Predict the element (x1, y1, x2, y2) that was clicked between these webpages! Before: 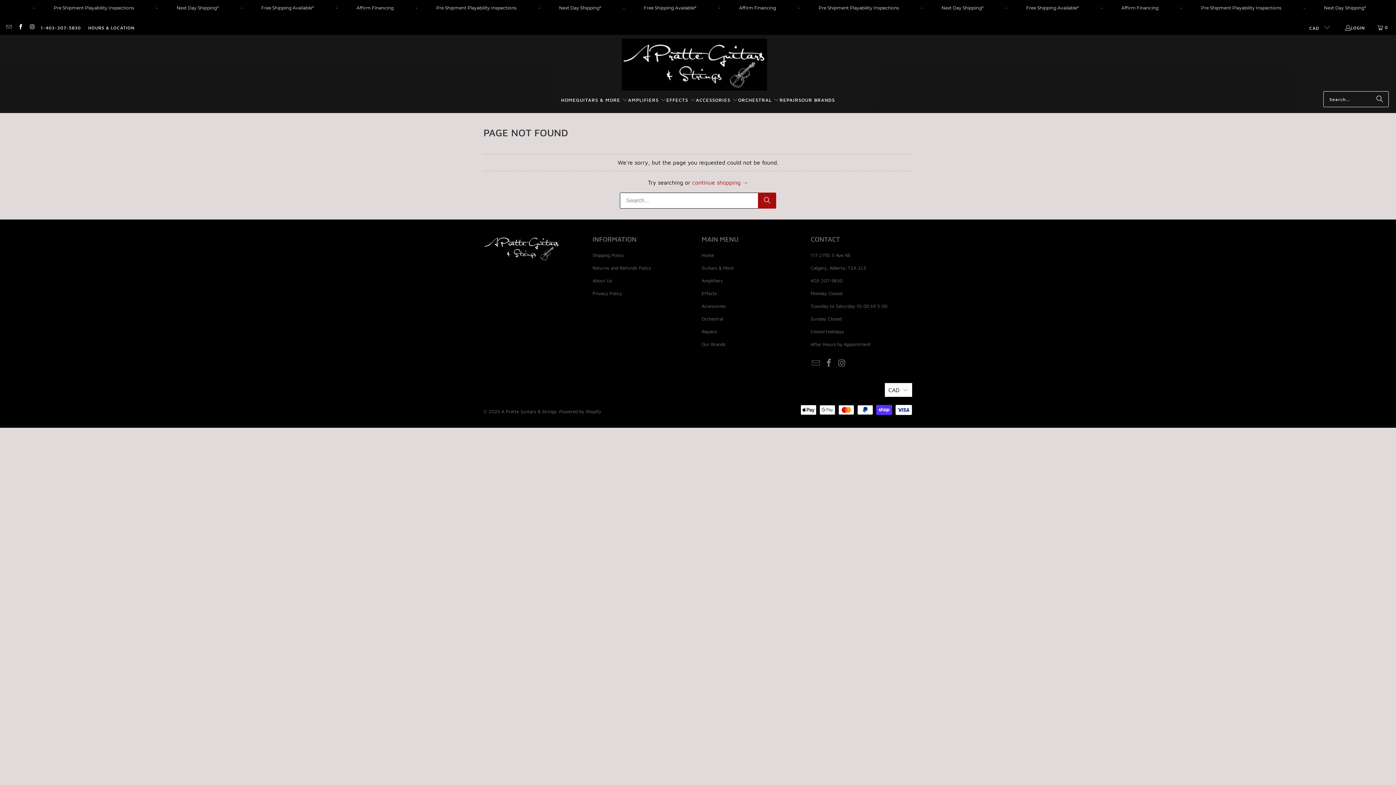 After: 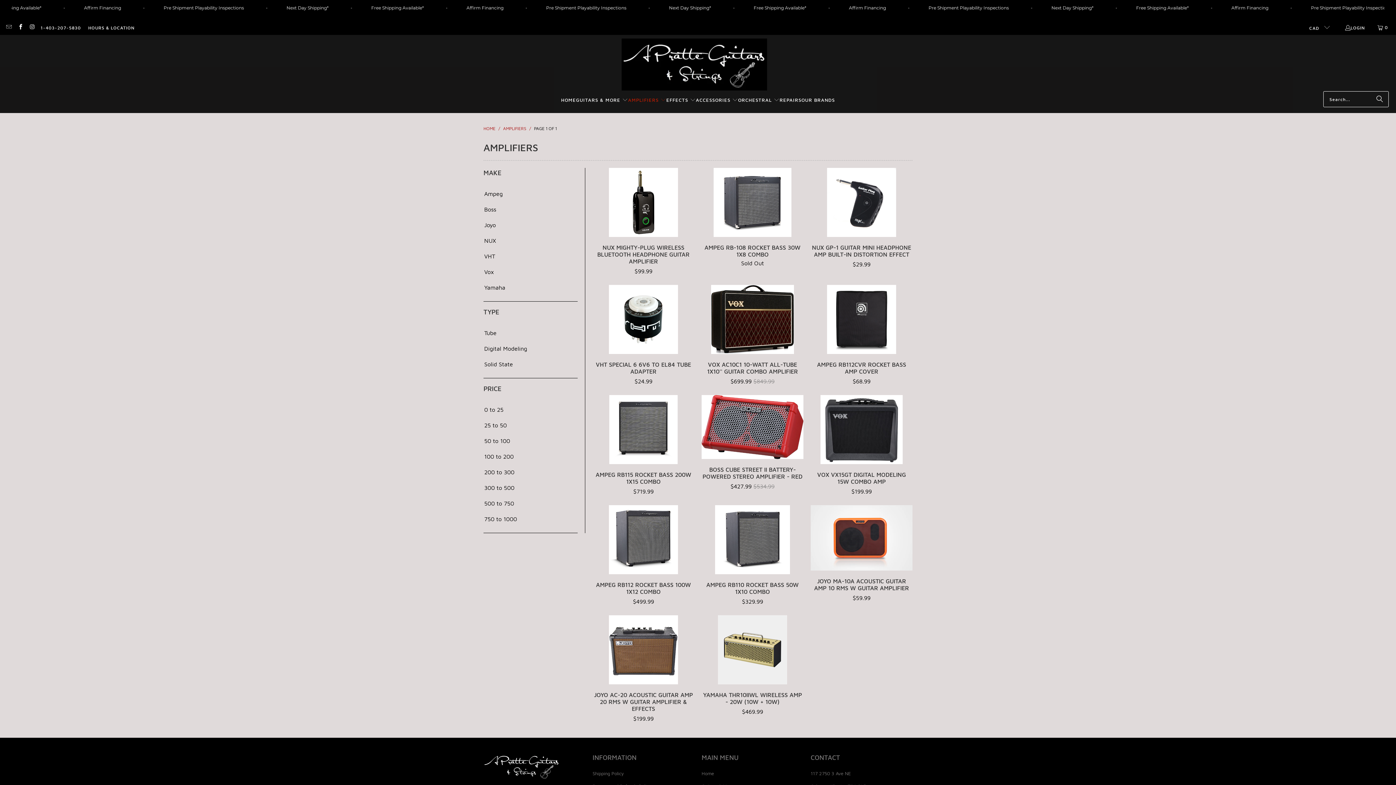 Action: label: Amplifiers bbox: (701, 277, 722, 283)